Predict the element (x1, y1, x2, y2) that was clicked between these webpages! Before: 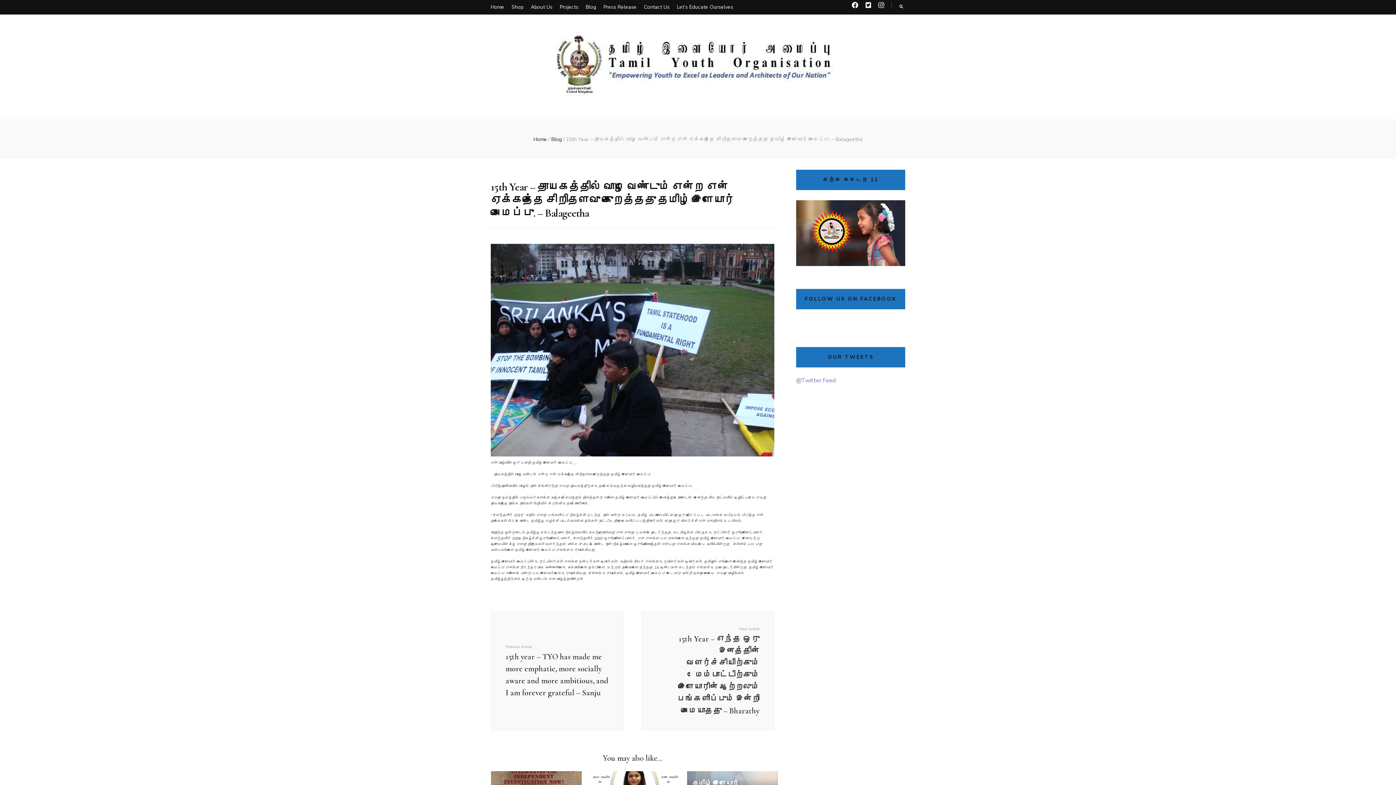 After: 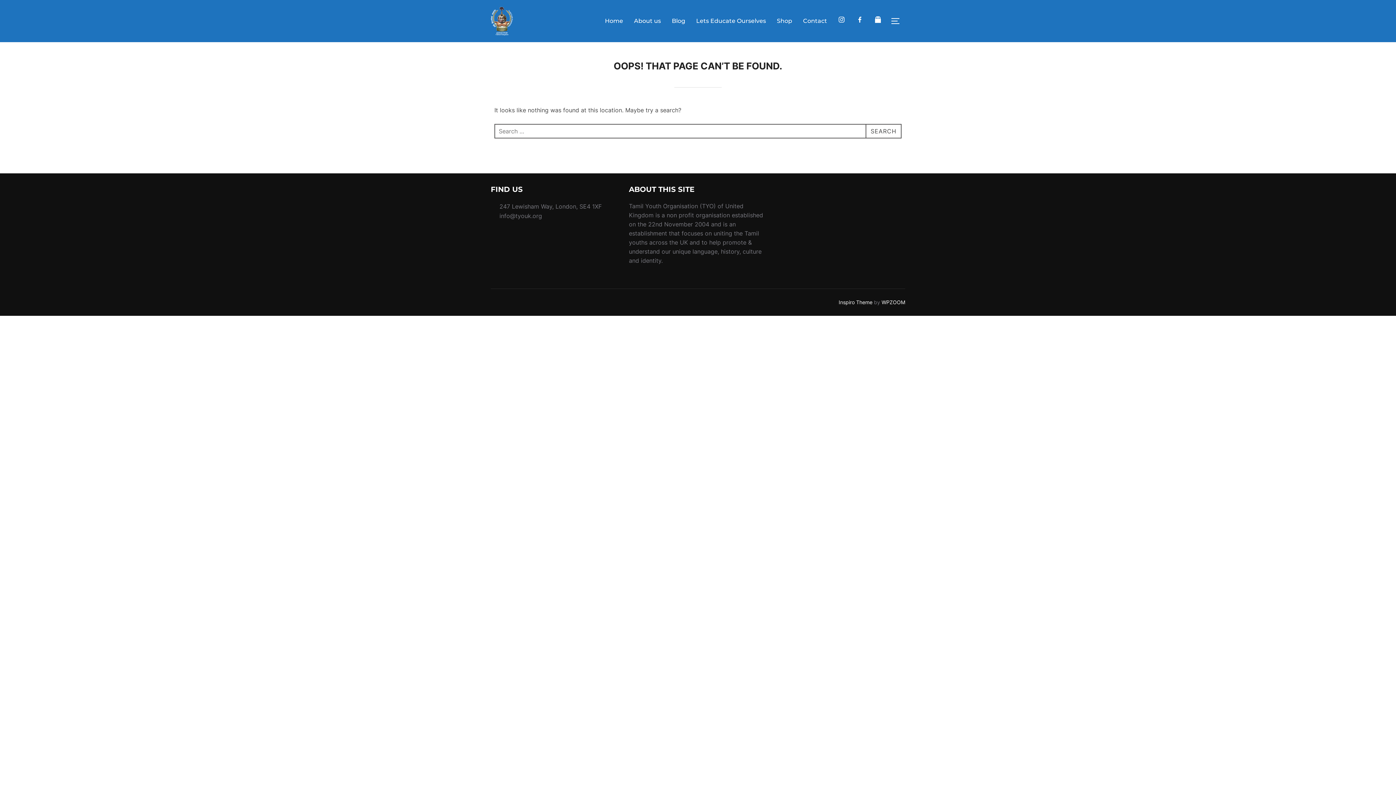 Action: label: Press Release bbox: (603, 0, 636, 14)